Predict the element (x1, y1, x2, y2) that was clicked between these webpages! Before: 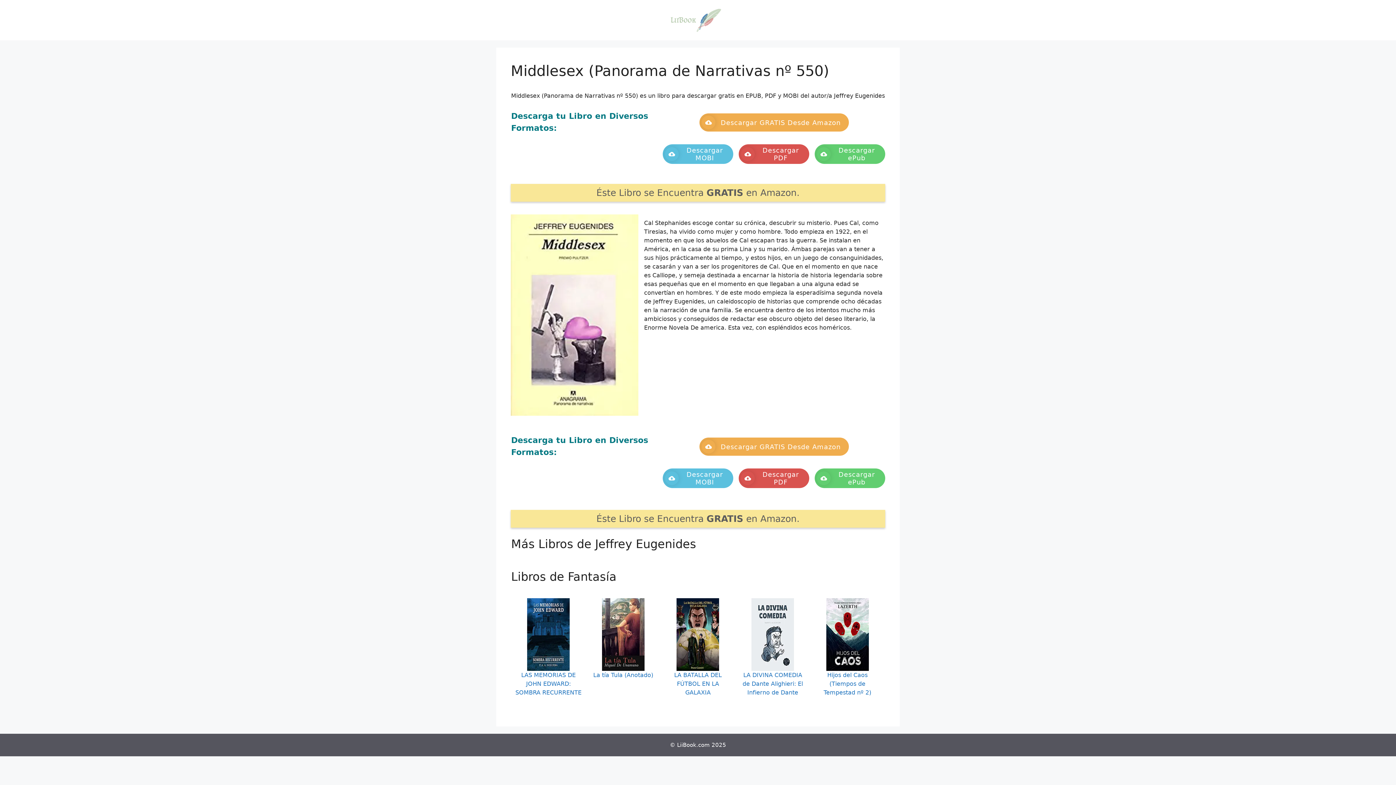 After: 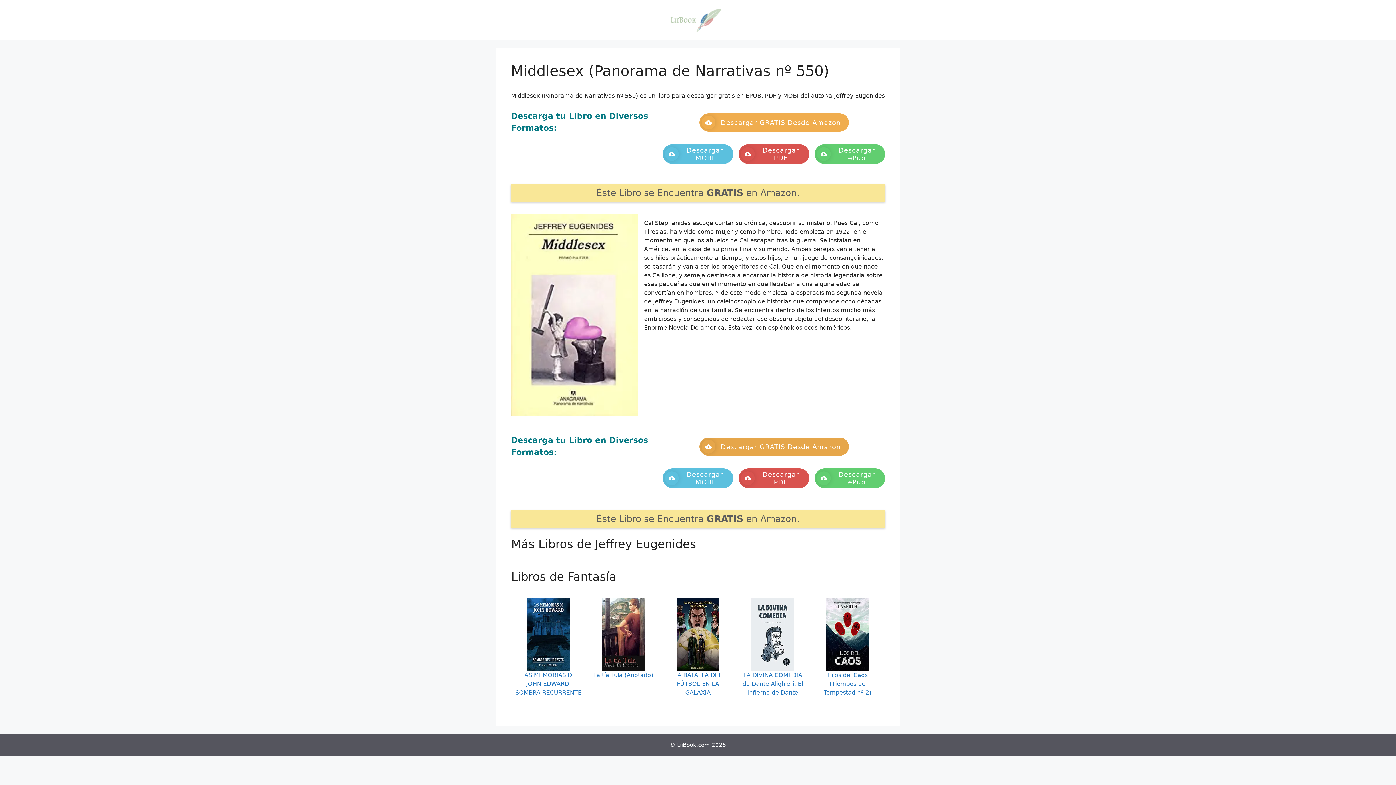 Action: bbox: (699, 437, 848, 456) label: Descargar GRATIS Desde Amazon